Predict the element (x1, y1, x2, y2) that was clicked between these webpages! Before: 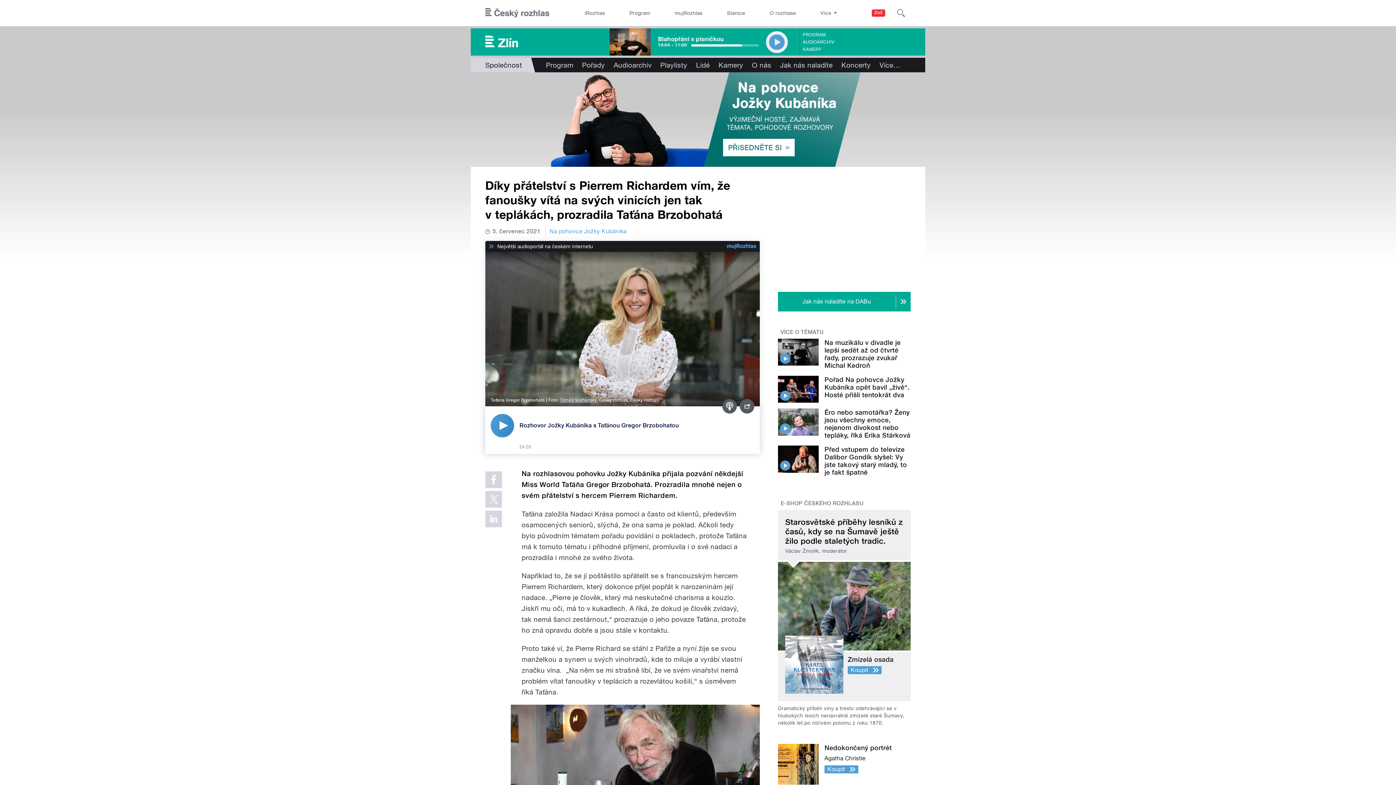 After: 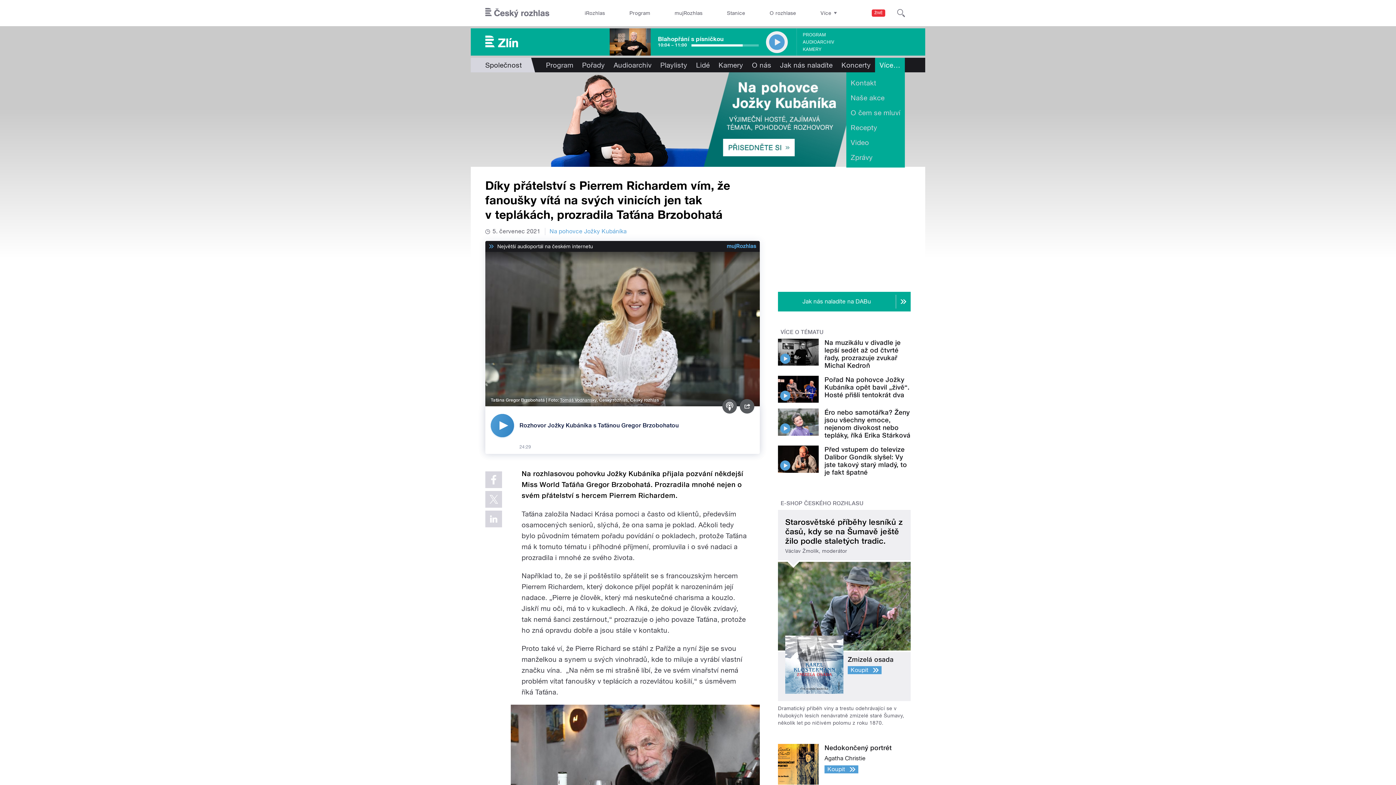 Action: bbox: (875, 57, 905, 72) label: Více…